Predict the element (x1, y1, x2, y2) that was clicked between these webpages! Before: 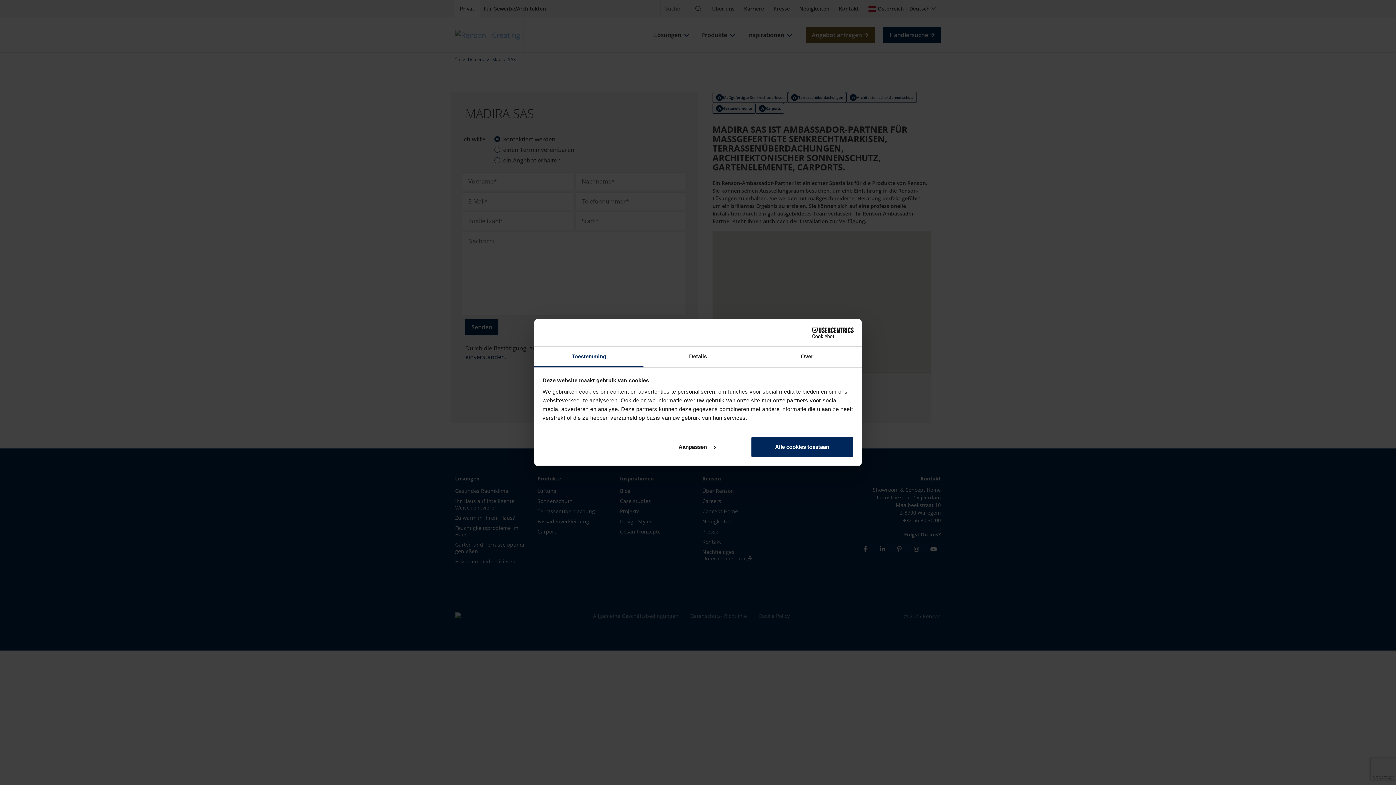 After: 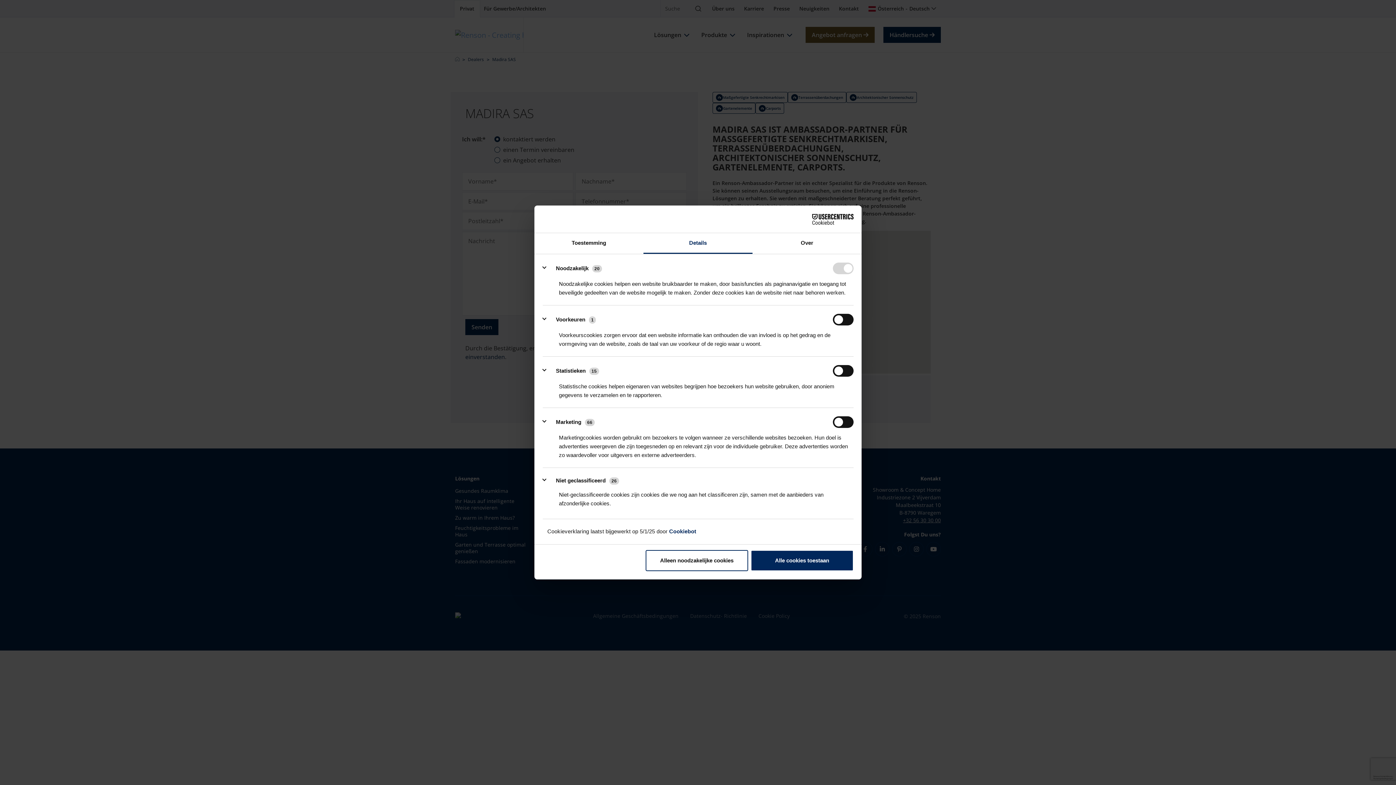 Action: bbox: (645, 436, 748, 457) label: Aanpassen